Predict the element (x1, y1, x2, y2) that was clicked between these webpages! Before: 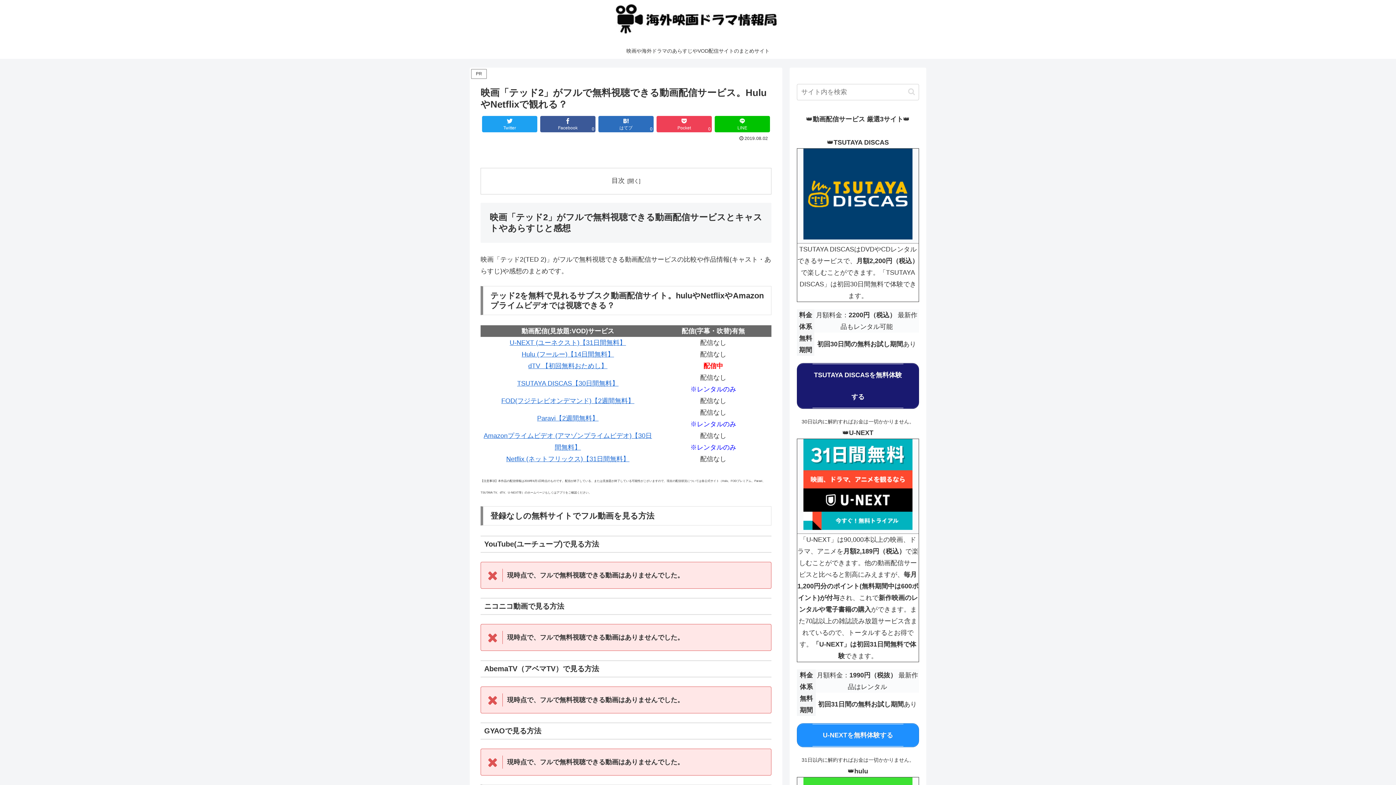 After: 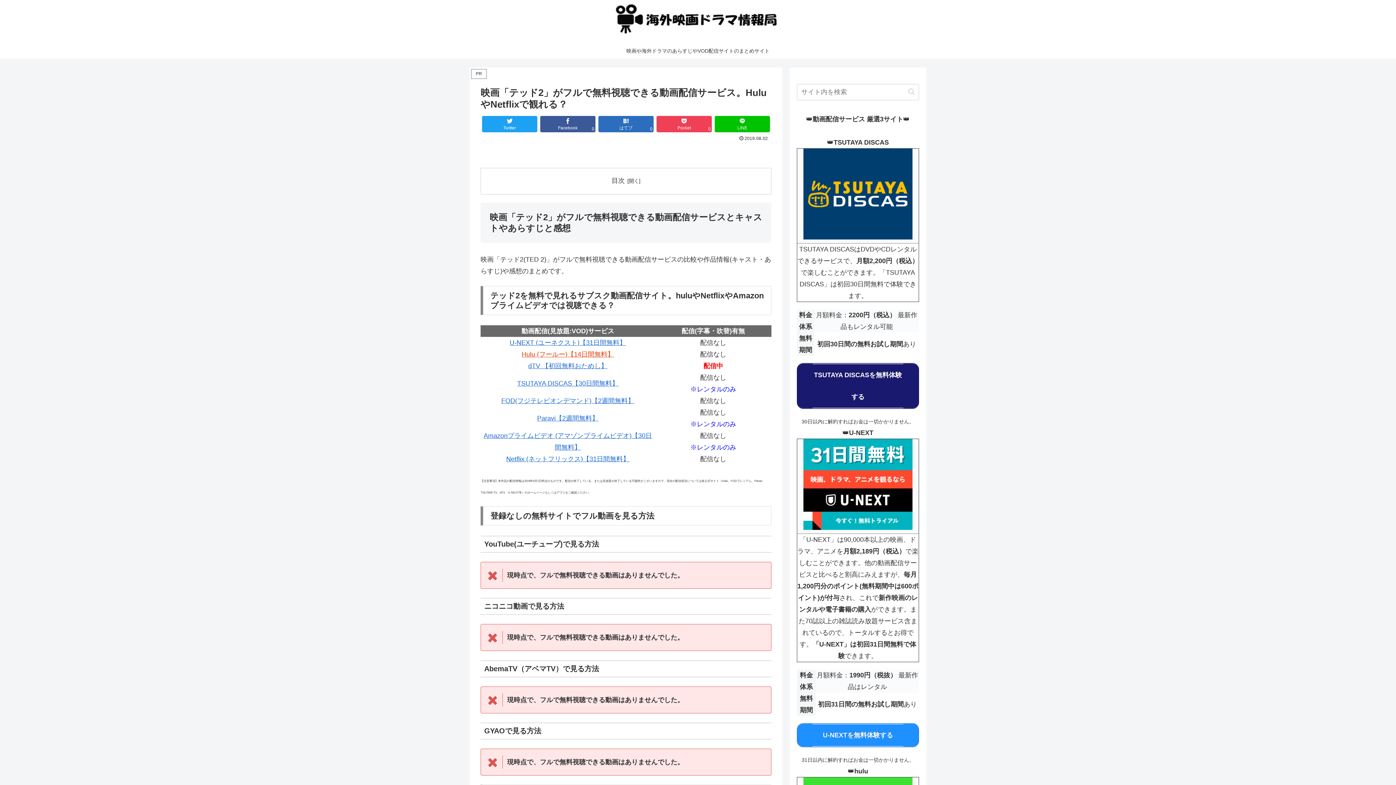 Action: label: Hulu (フールー)【14日間無料】 bbox: (521, 350, 614, 358)